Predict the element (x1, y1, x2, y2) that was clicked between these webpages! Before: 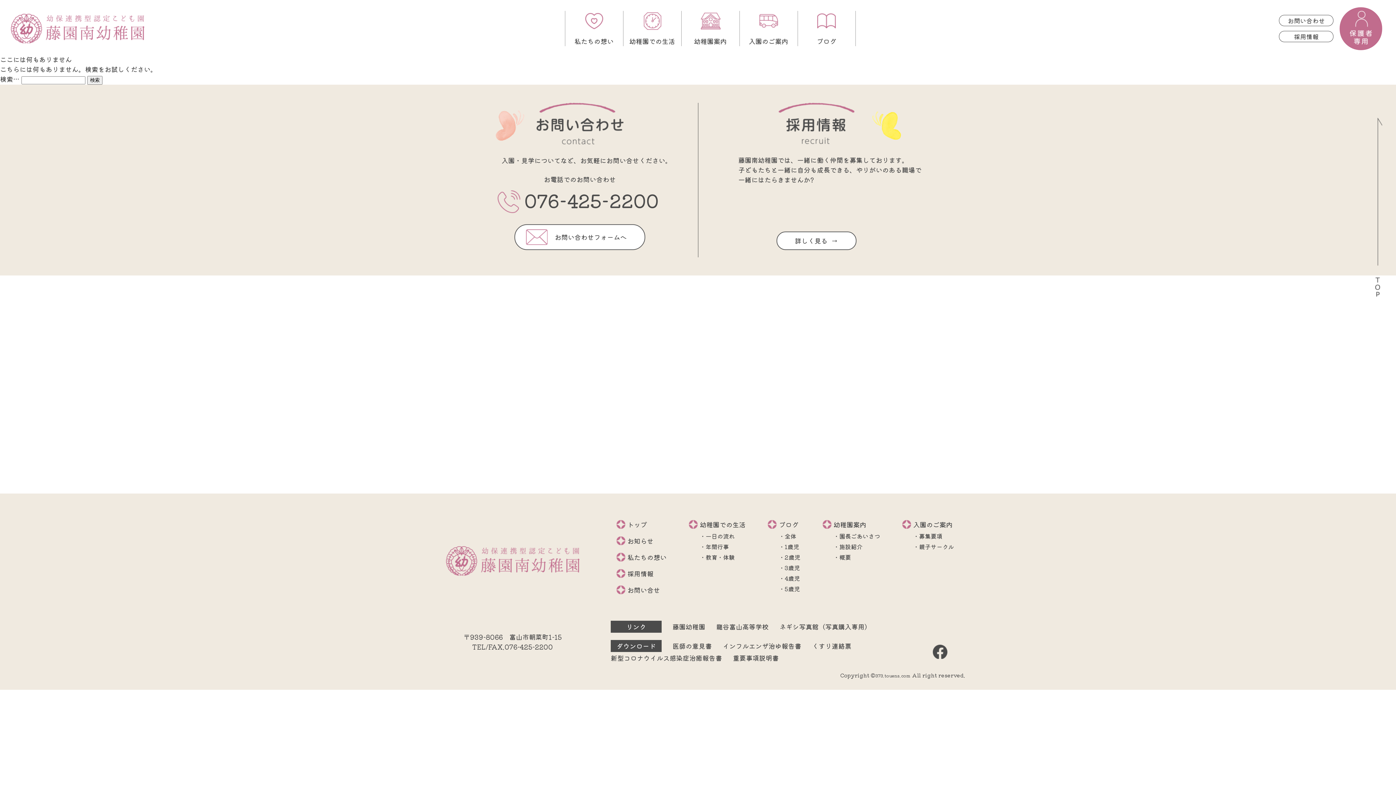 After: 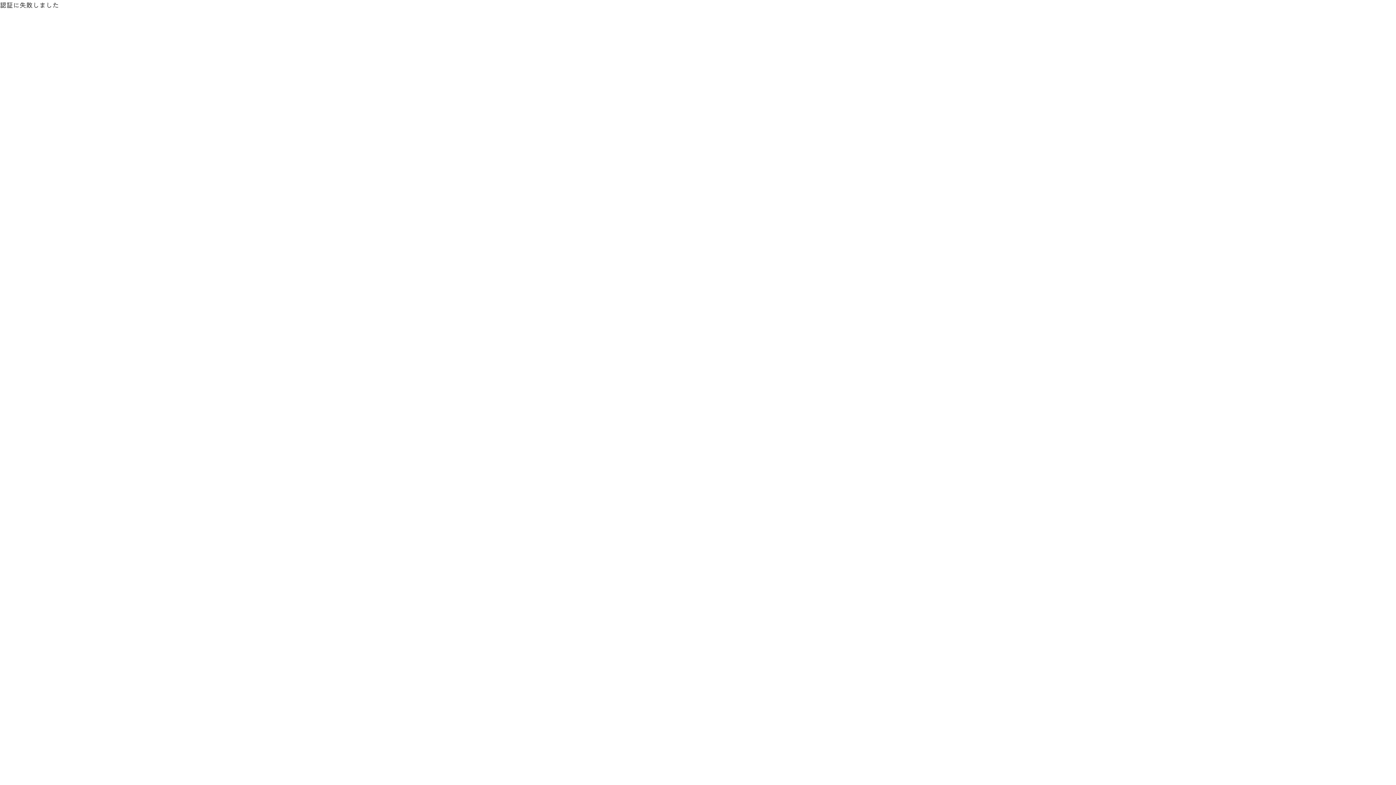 Action: label: 3歳児 bbox: (779, 563, 800, 572)